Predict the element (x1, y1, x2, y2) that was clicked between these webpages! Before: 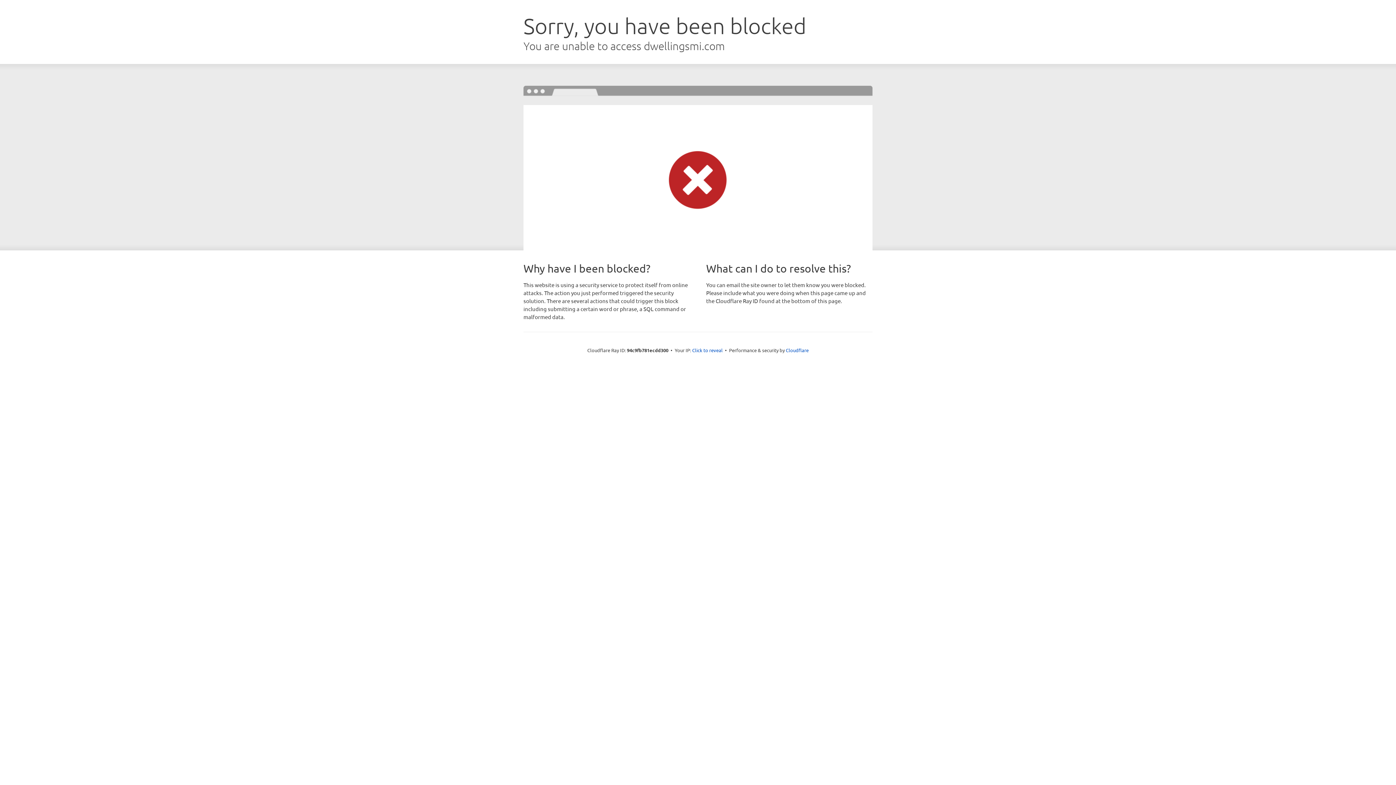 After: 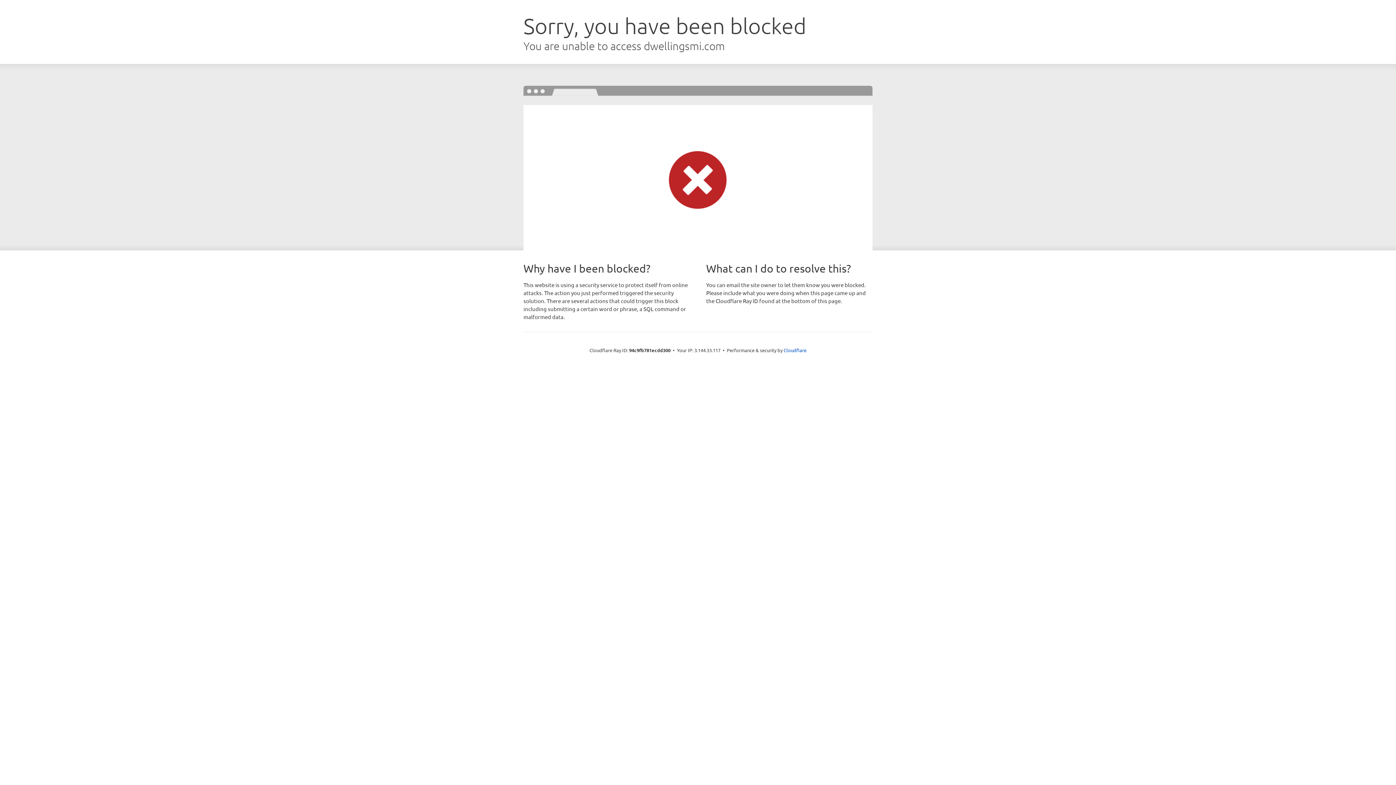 Action: bbox: (692, 346, 722, 353) label: Click to reveal